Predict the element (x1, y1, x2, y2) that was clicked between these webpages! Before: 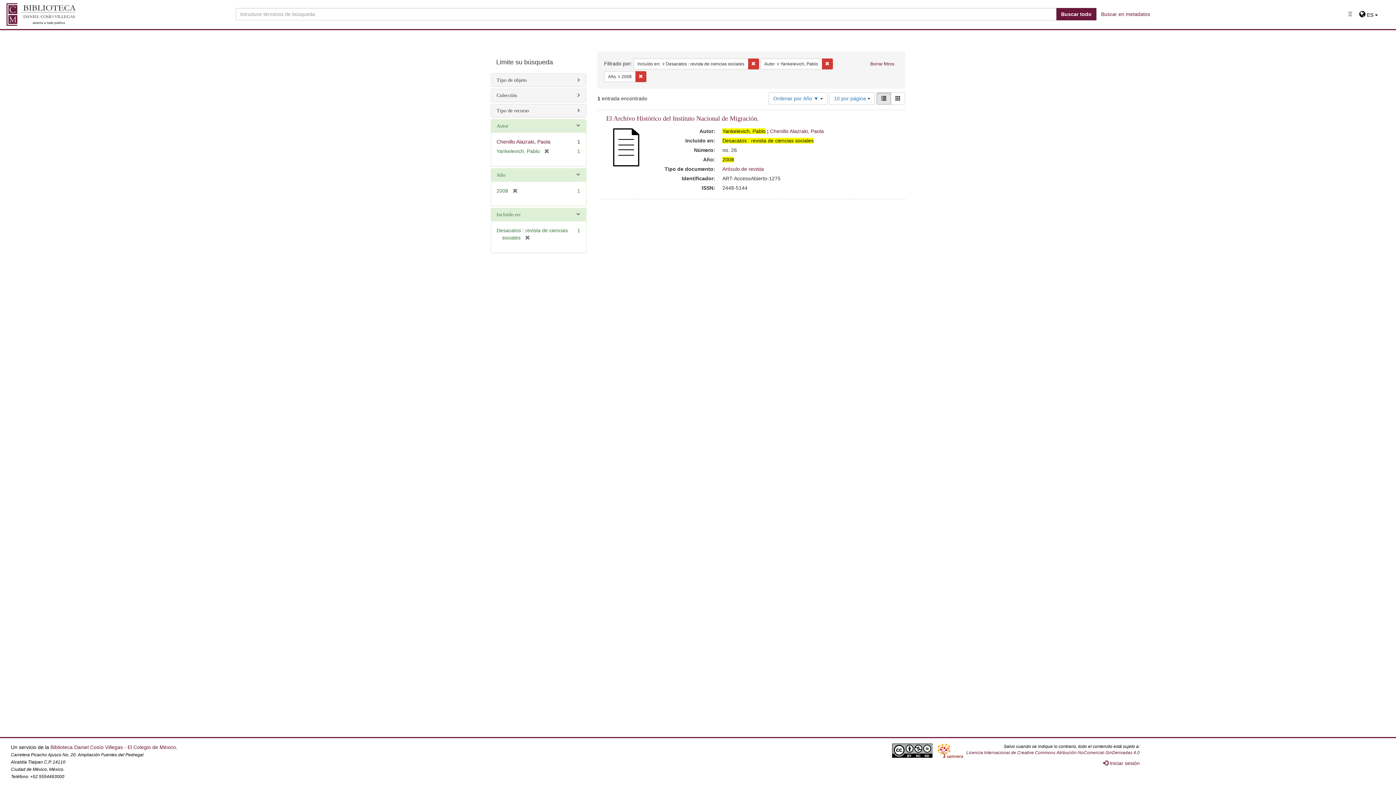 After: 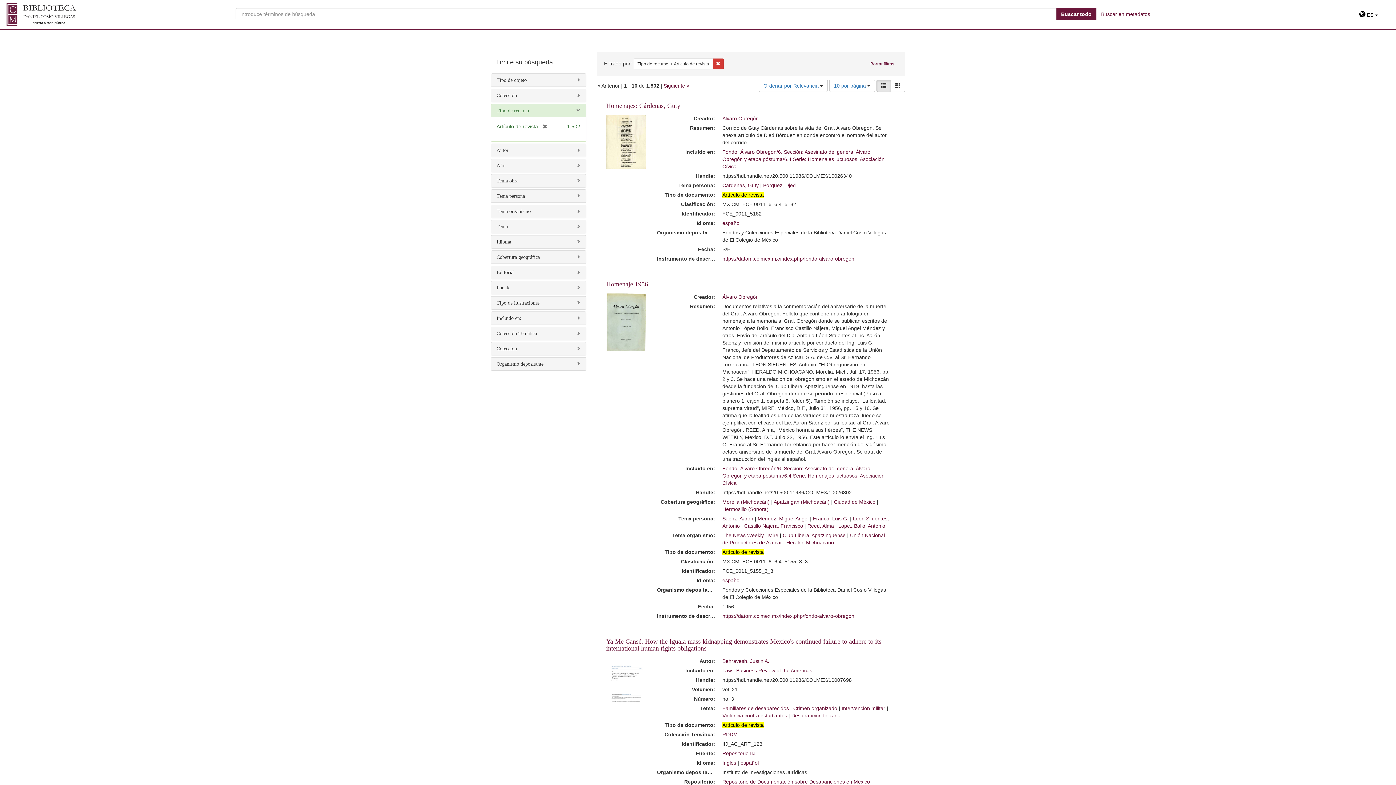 Action: bbox: (722, 166, 764, 171) label: Artículo de revista